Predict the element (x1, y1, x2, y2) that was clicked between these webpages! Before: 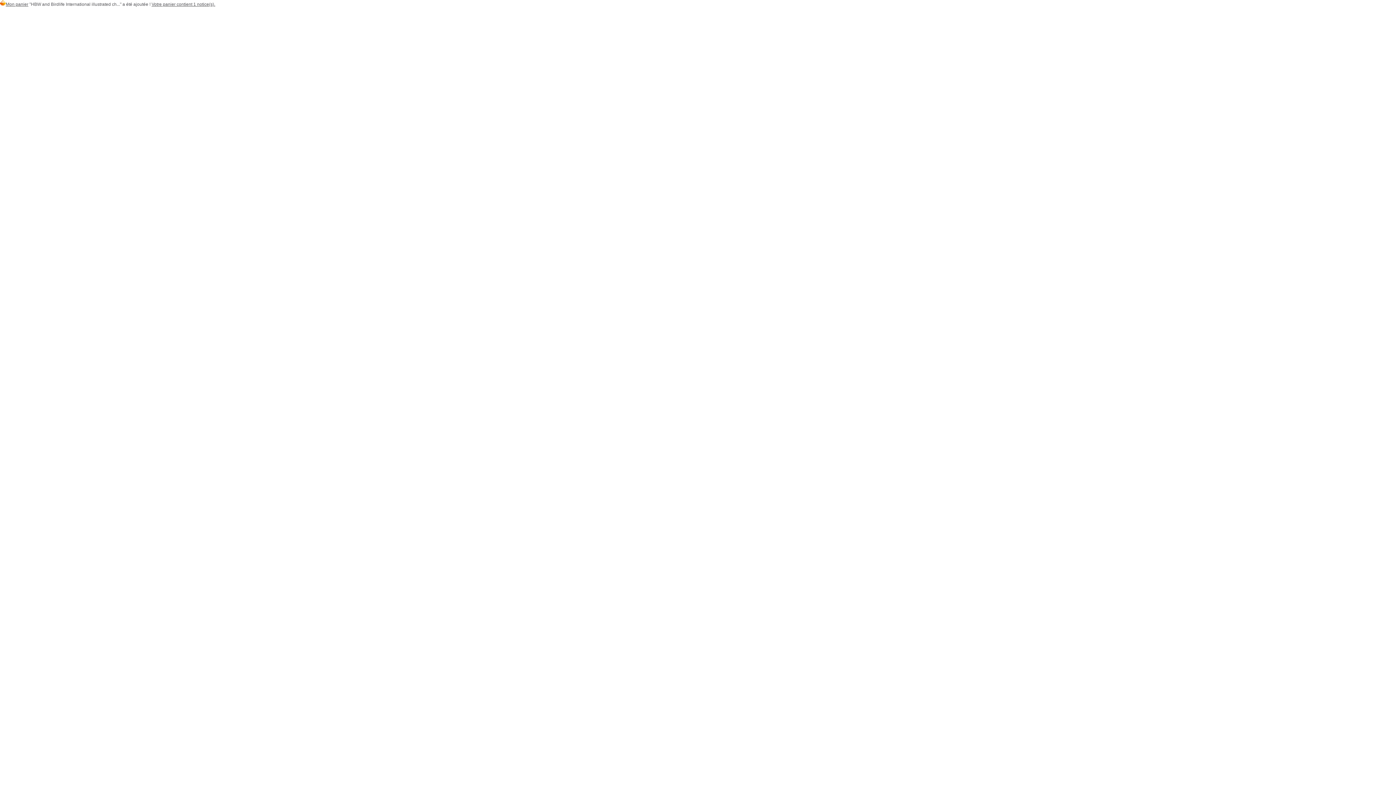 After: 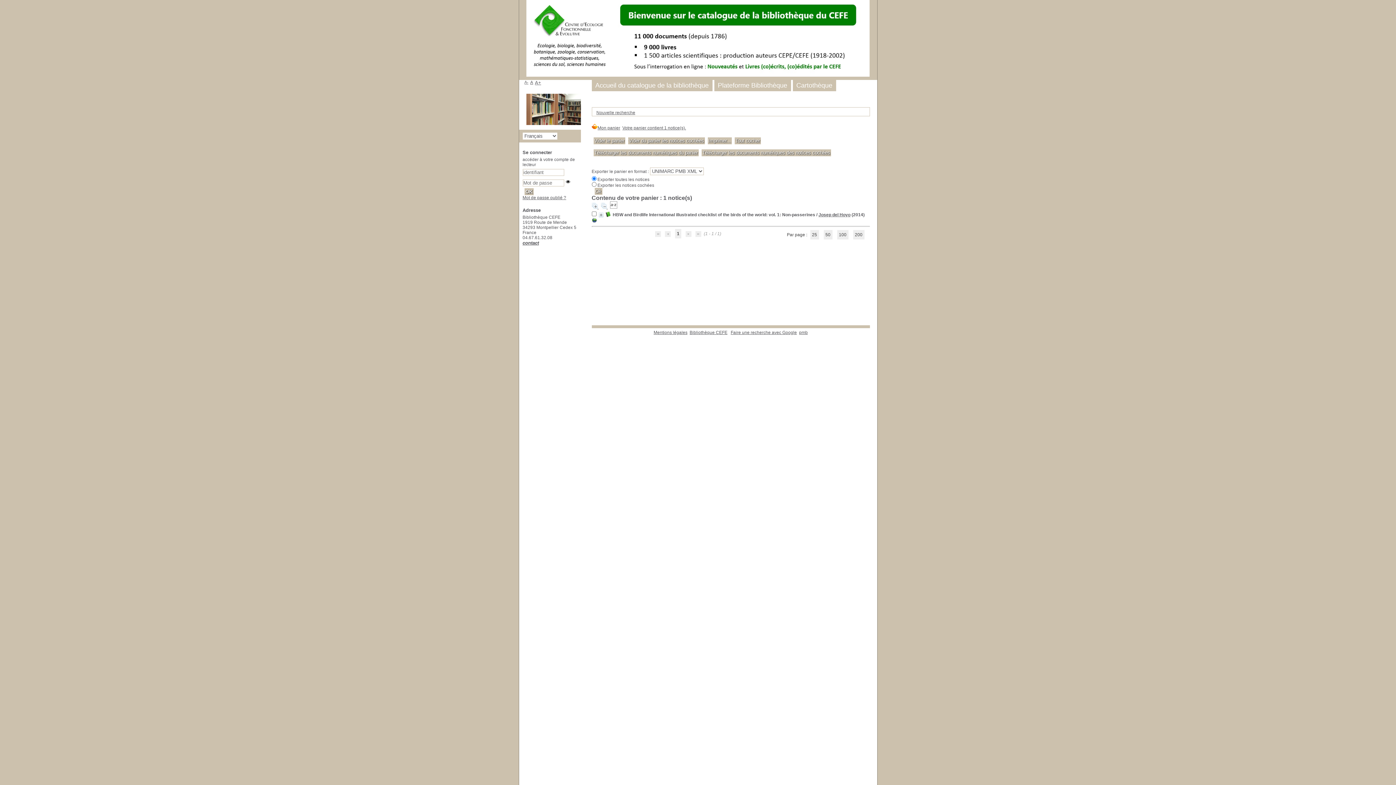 Action: label: Mon panier bbox: (0, 1, 28, 6)